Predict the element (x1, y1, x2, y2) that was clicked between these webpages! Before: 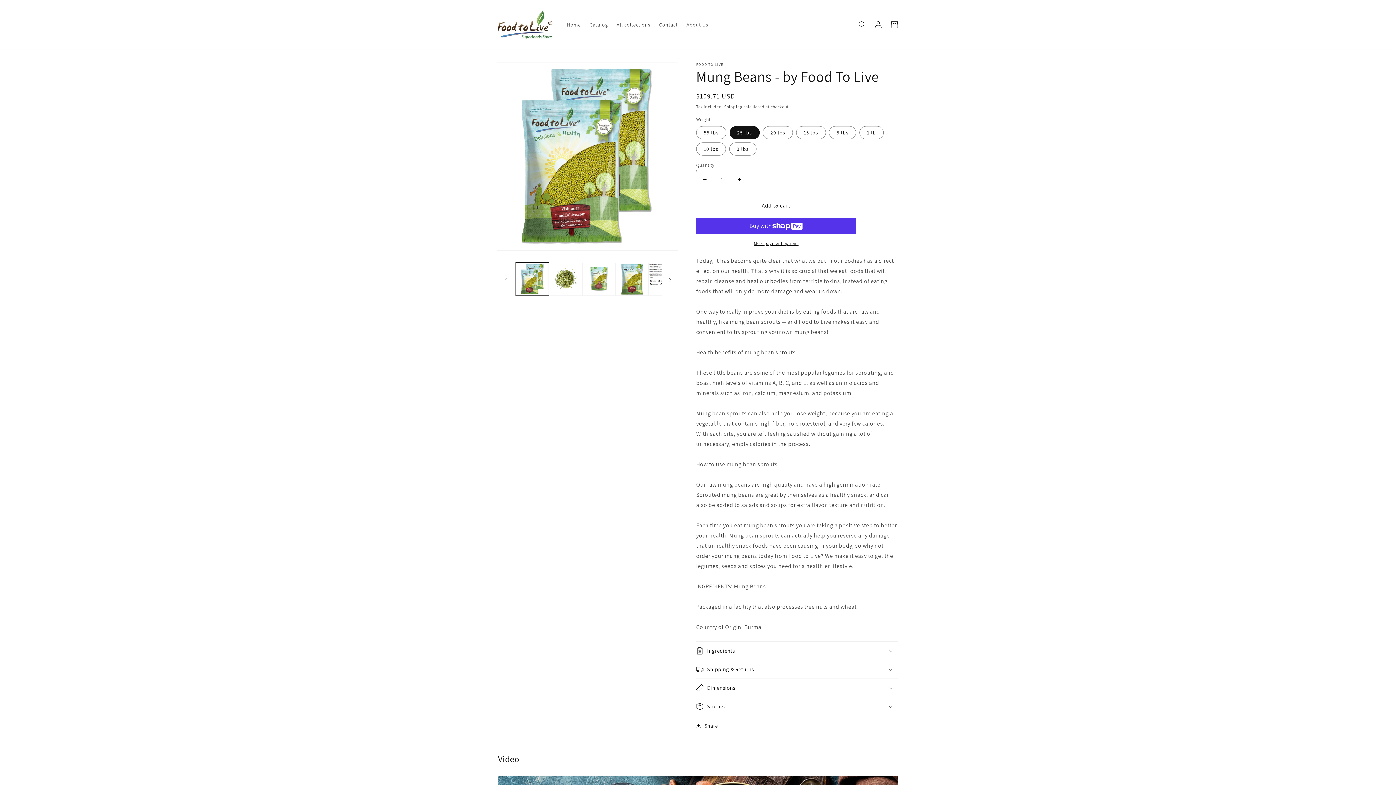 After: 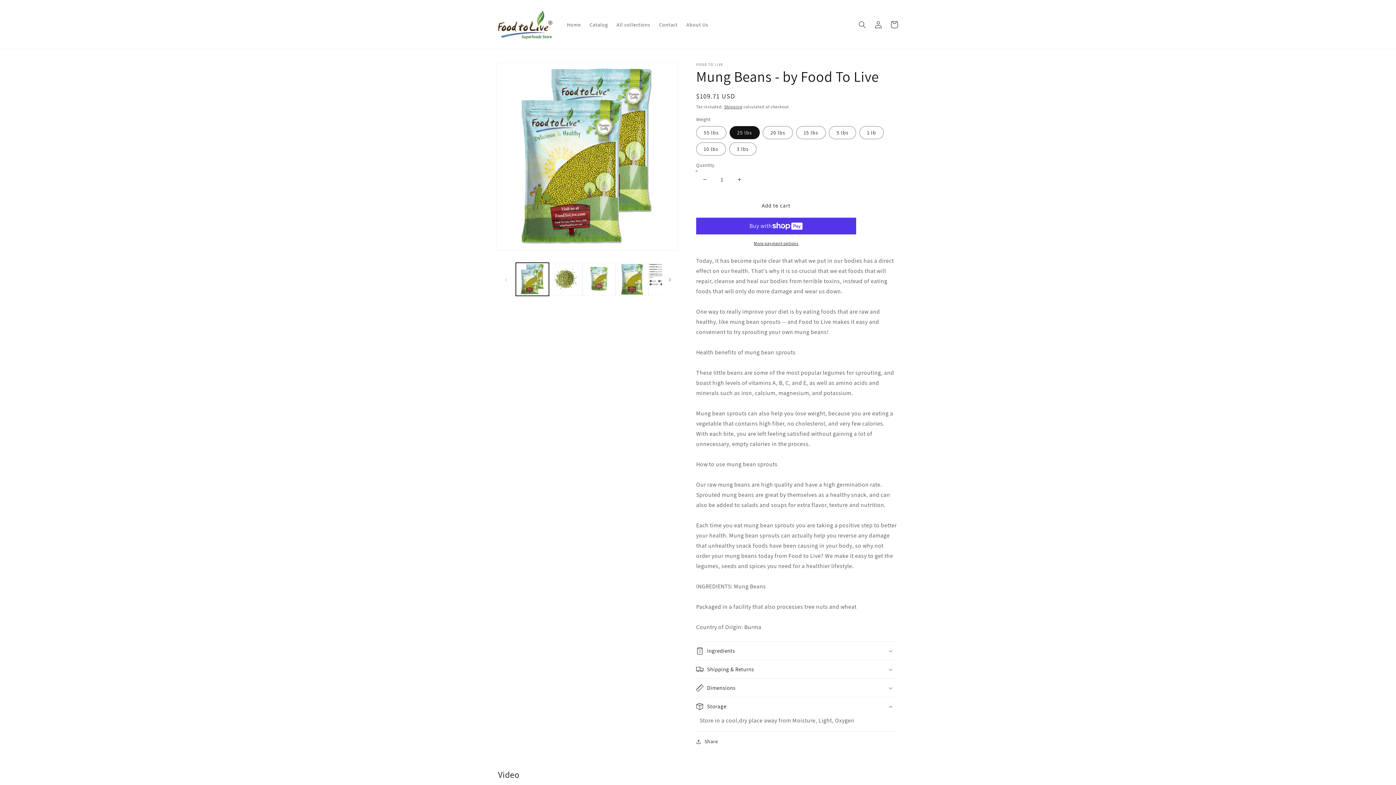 Action: label: Storage bbox: (696, 697, 898, 716)